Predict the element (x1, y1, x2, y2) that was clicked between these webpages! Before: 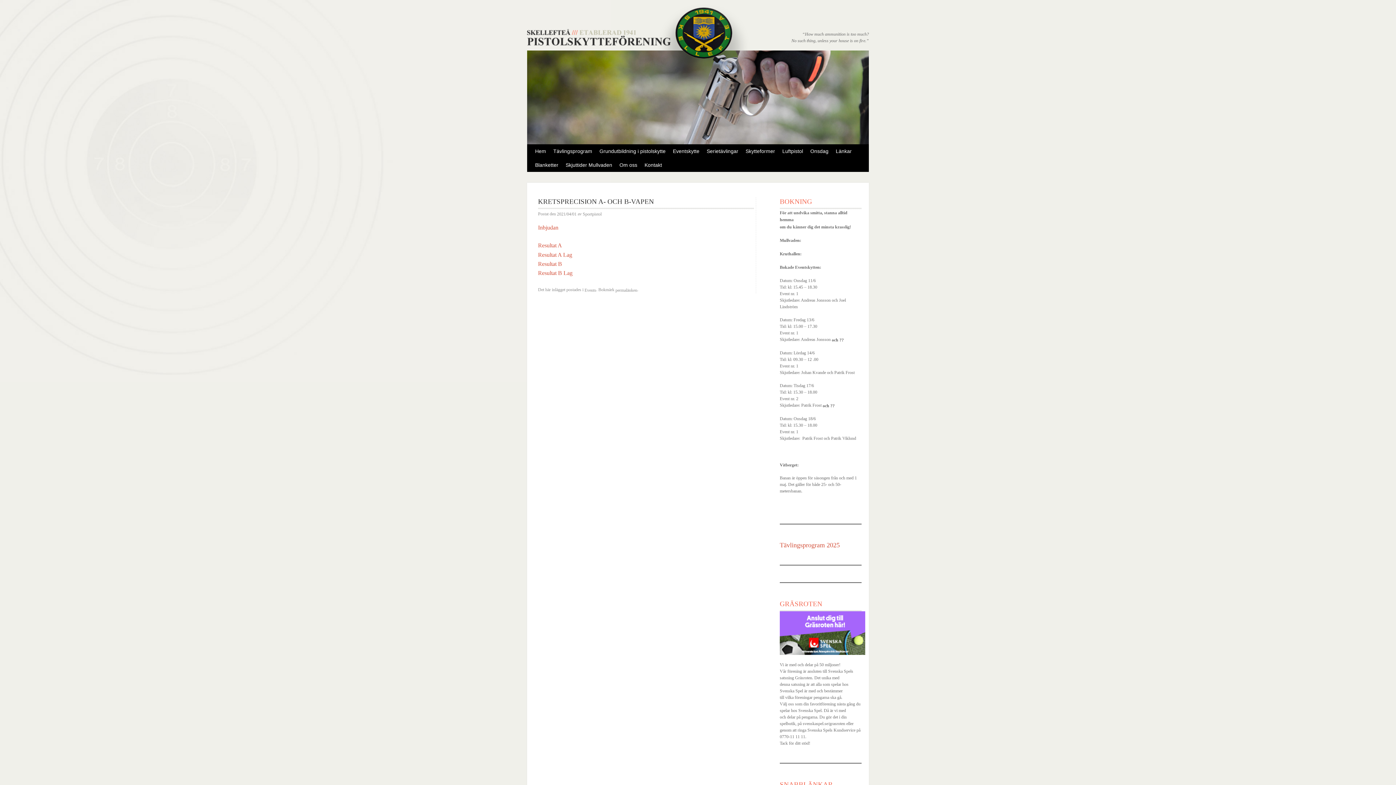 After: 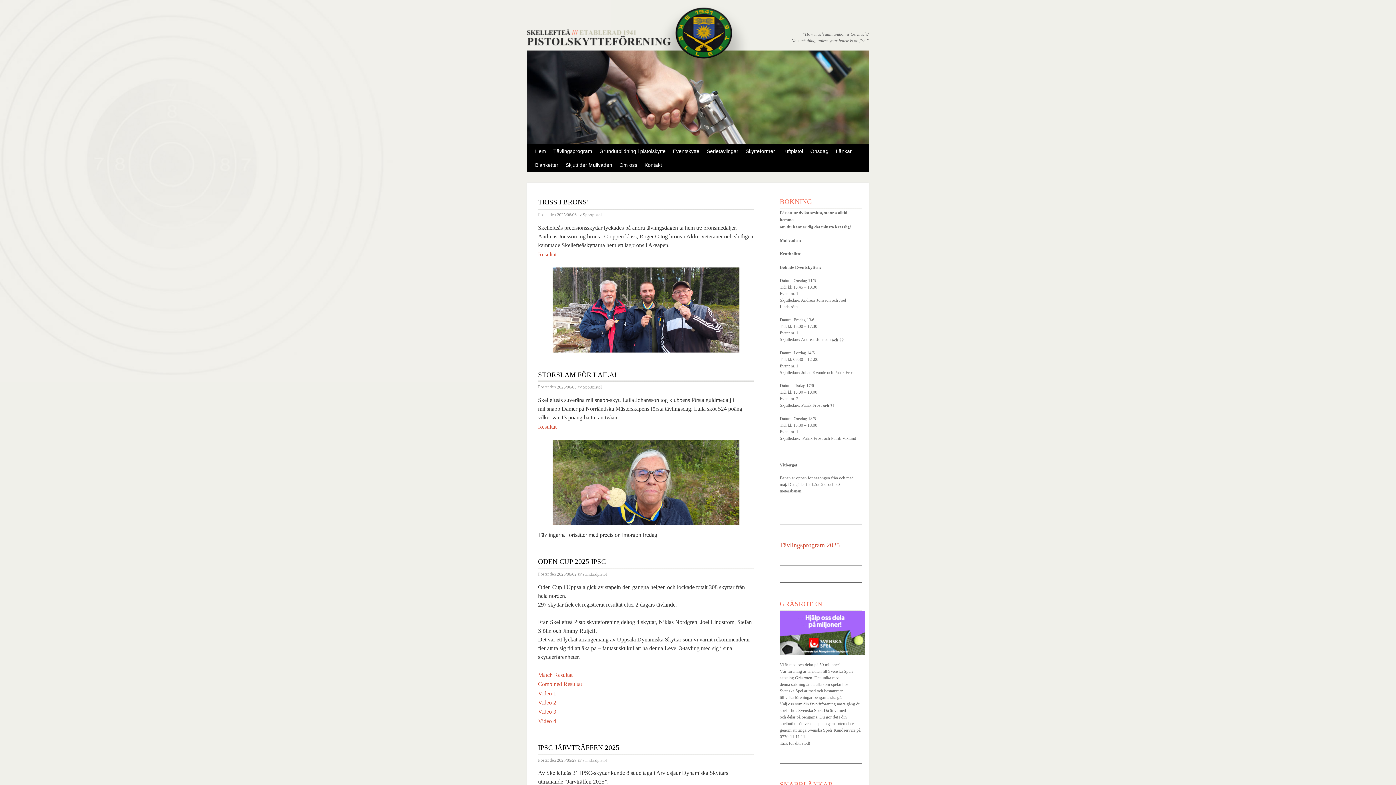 Action: bbox: (531, 144, 549, 158) label: Hem